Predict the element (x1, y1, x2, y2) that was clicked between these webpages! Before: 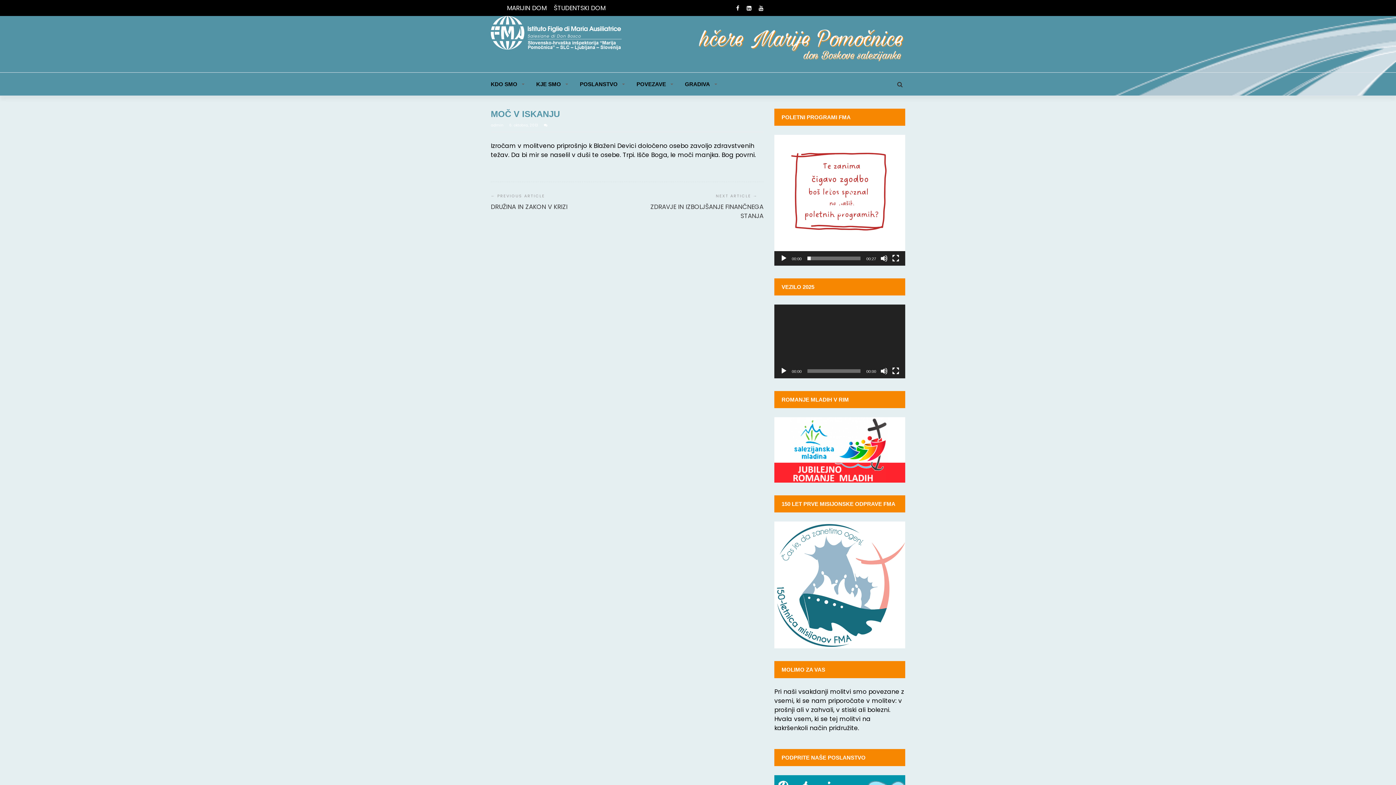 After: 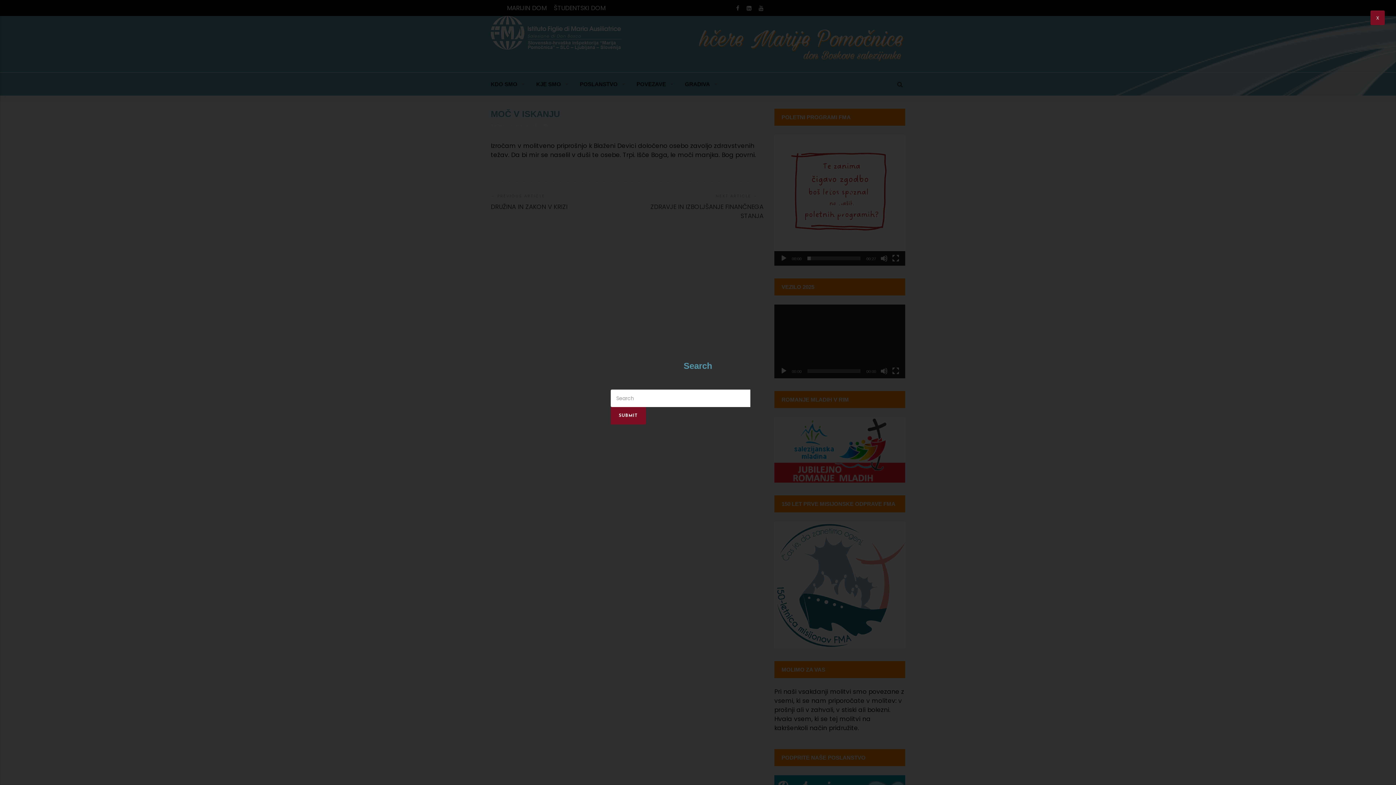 Action: bbox: (897, 72, 905, 87)